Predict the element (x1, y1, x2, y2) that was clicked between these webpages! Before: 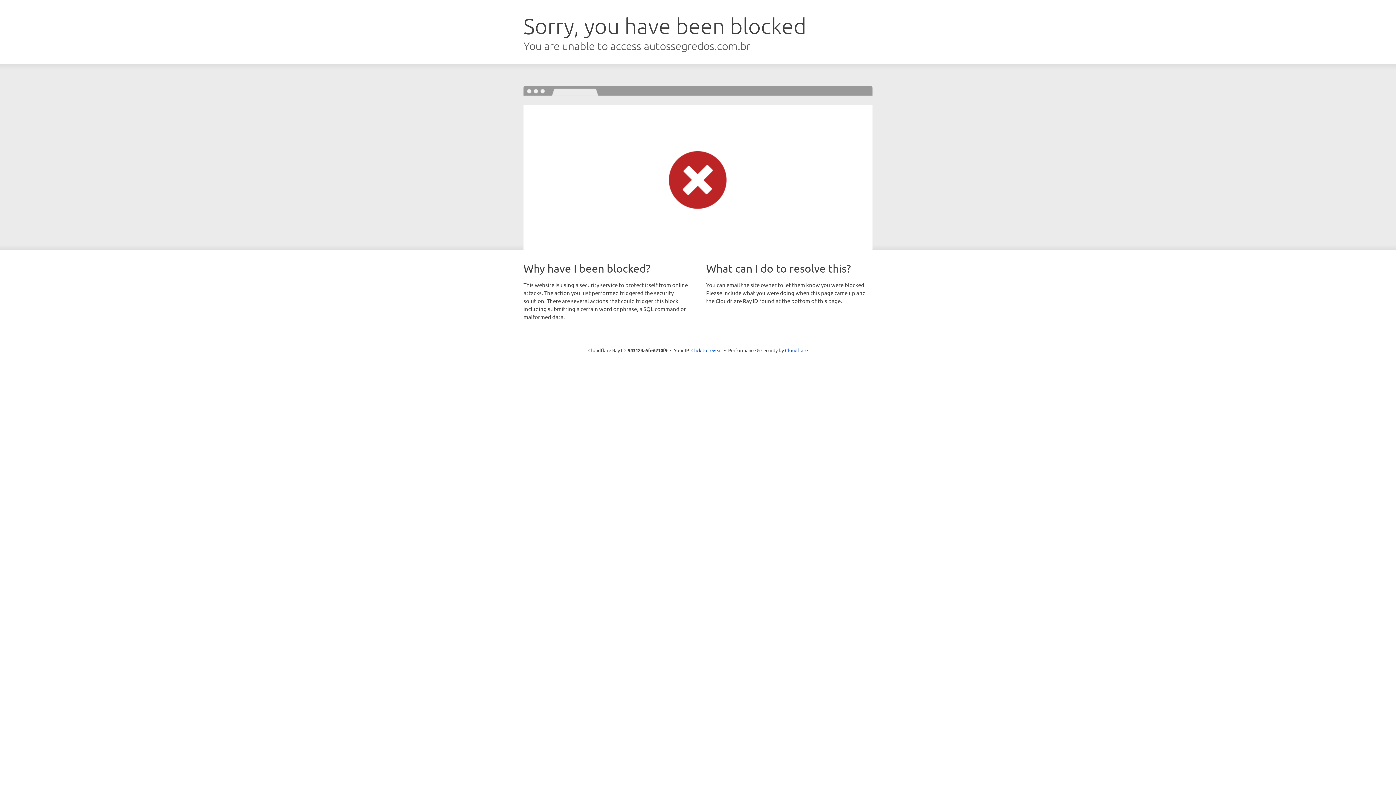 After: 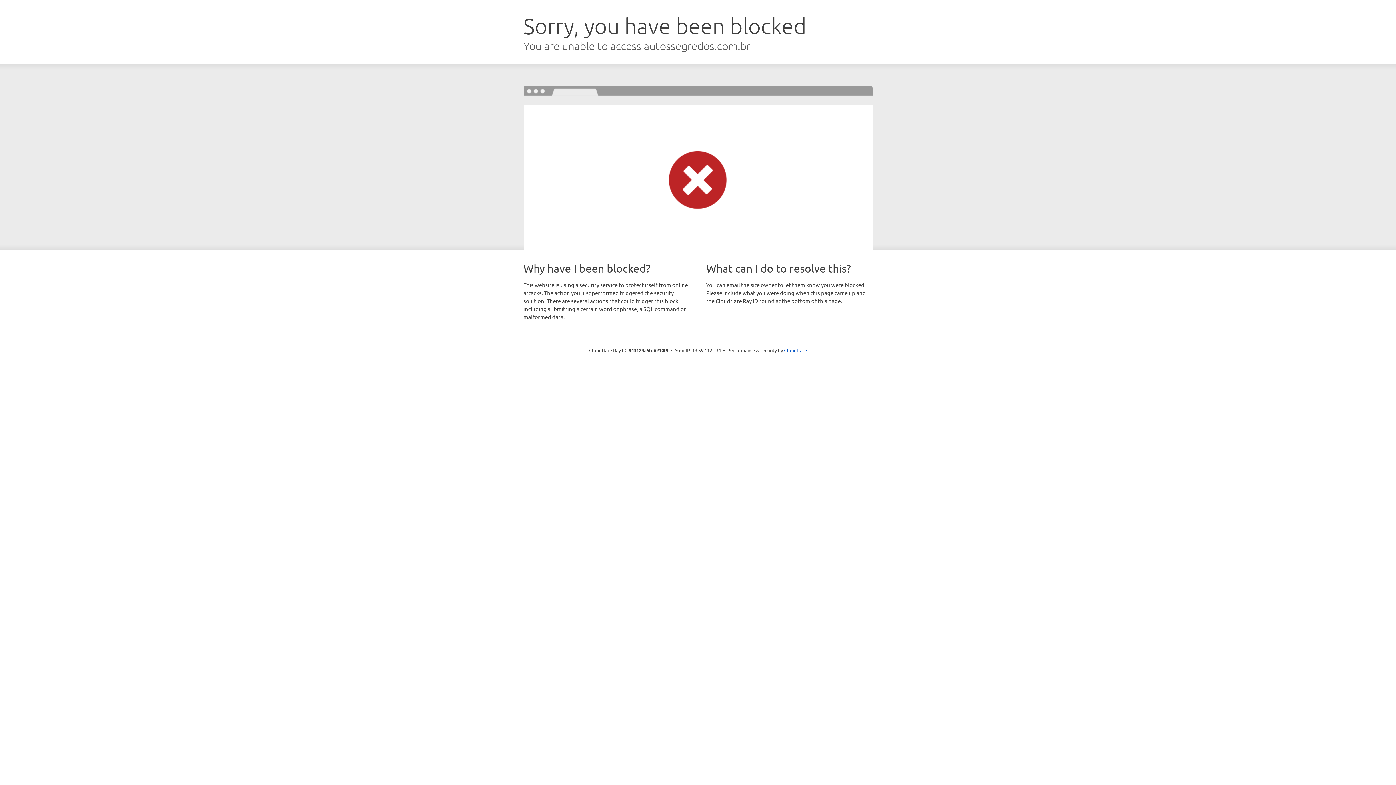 Action: label: Click to reveal bbox: (691, 346, 722, 353)